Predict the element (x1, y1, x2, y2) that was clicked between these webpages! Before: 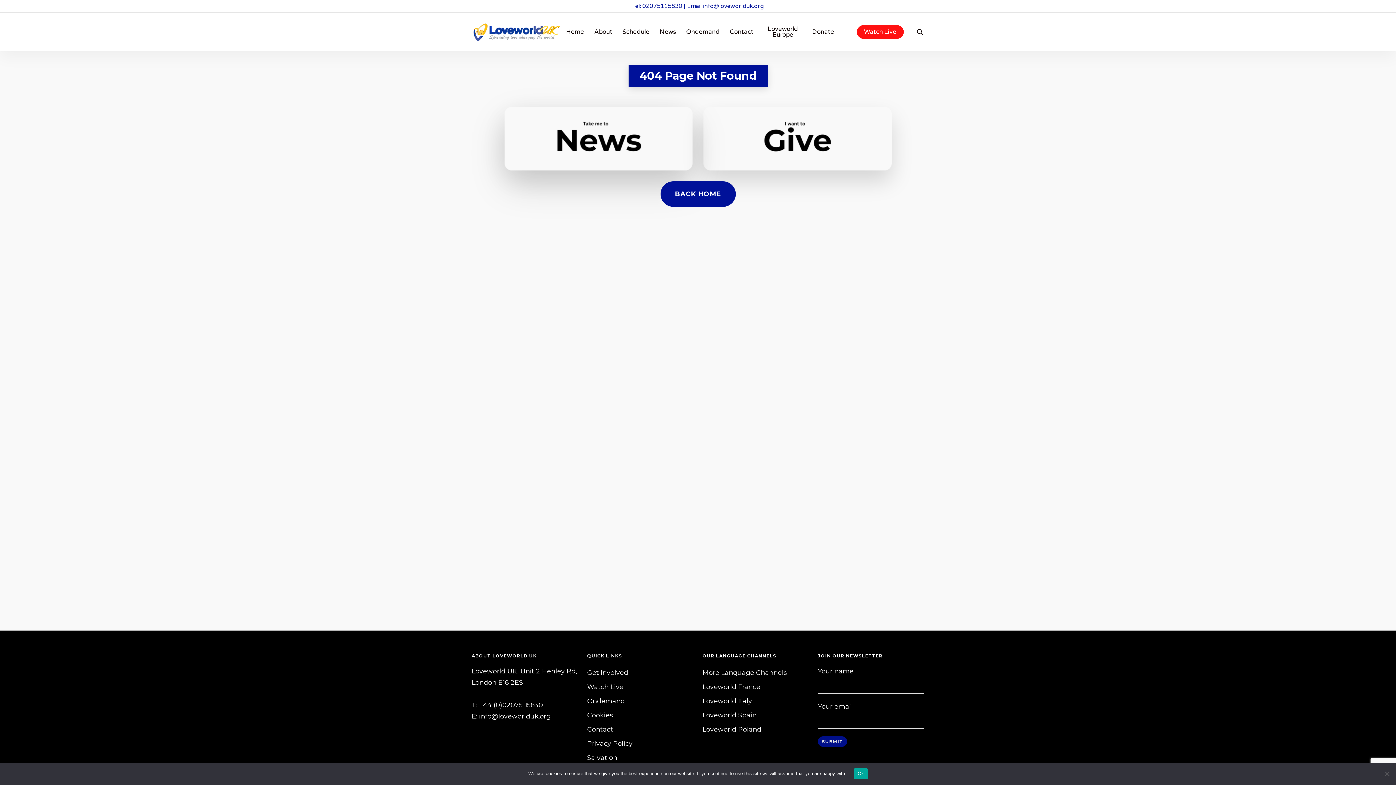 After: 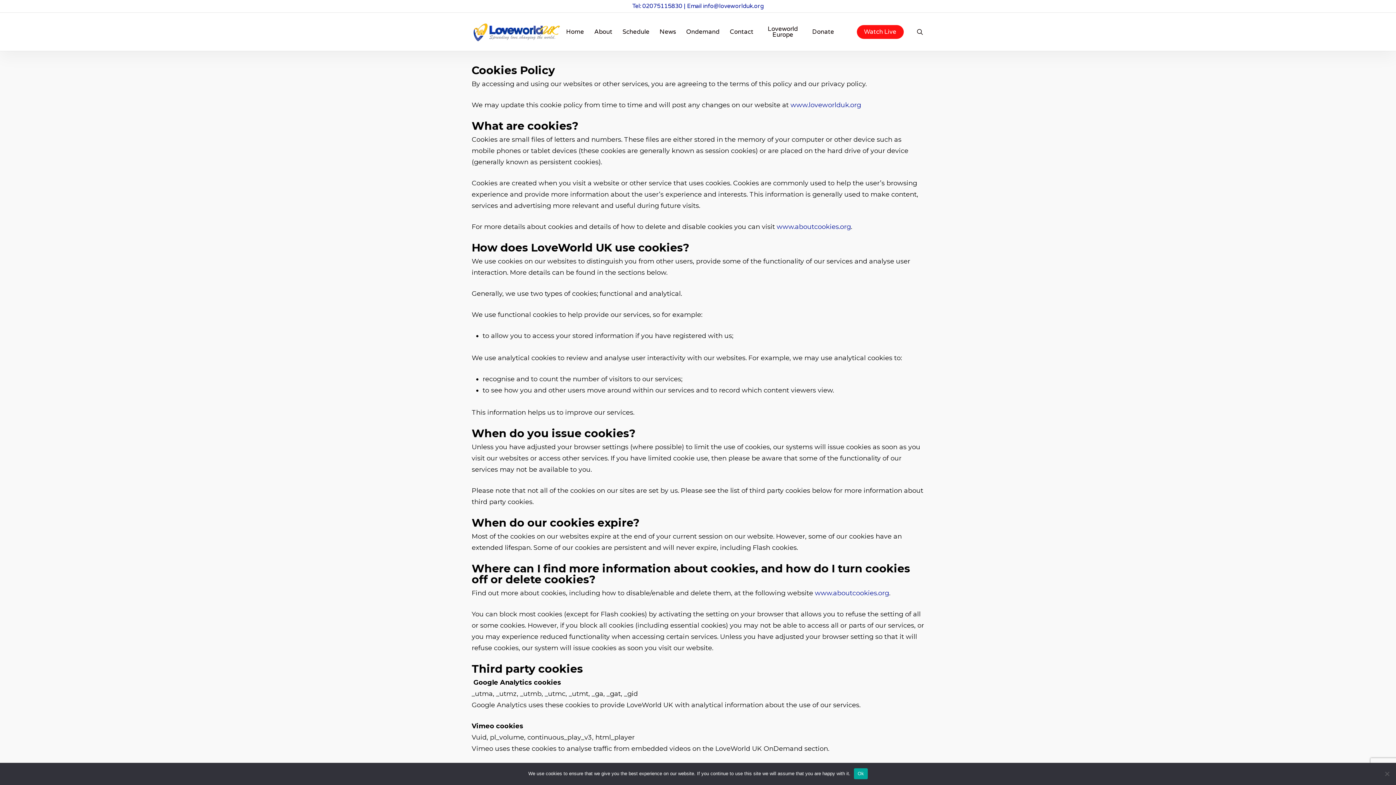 Action: bbox: (587, 710, 693, 721) label: Cookies